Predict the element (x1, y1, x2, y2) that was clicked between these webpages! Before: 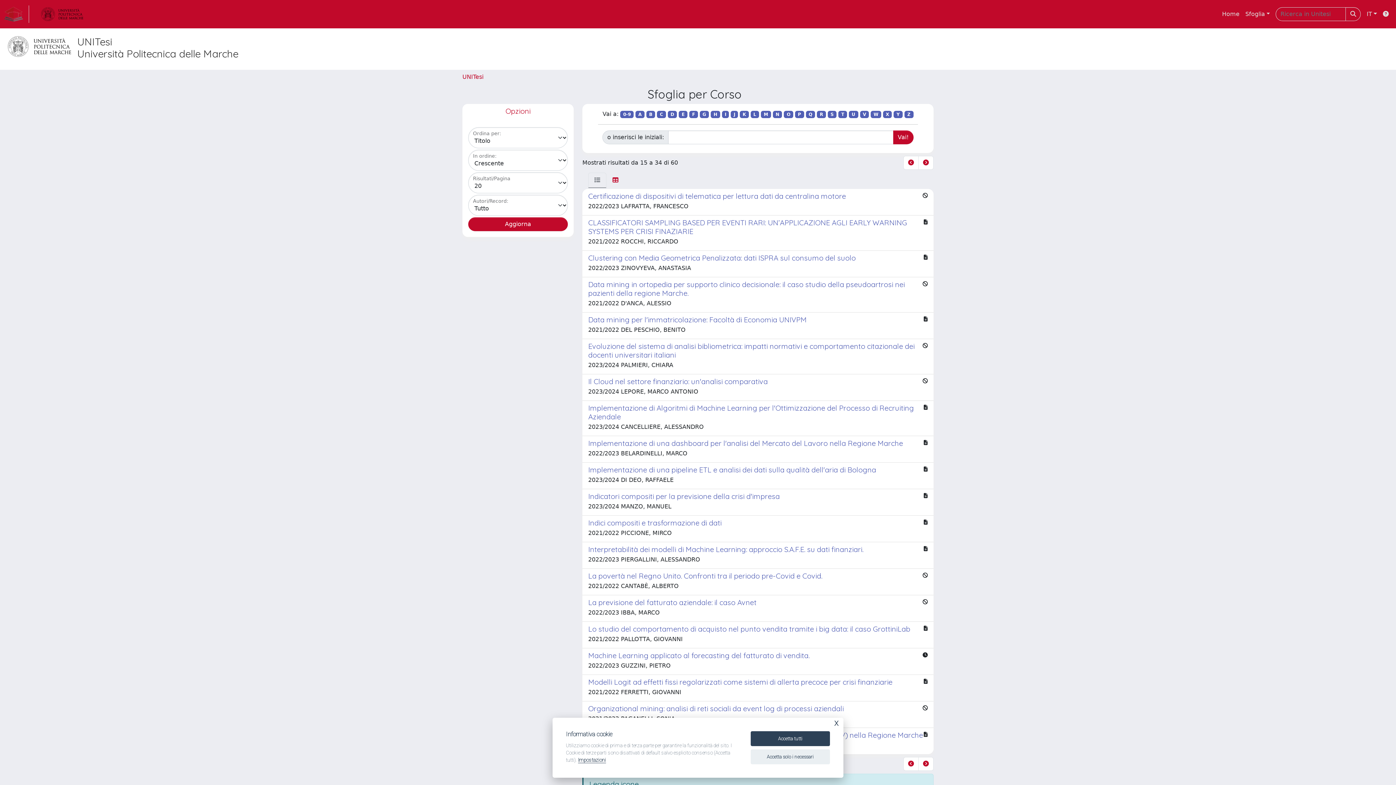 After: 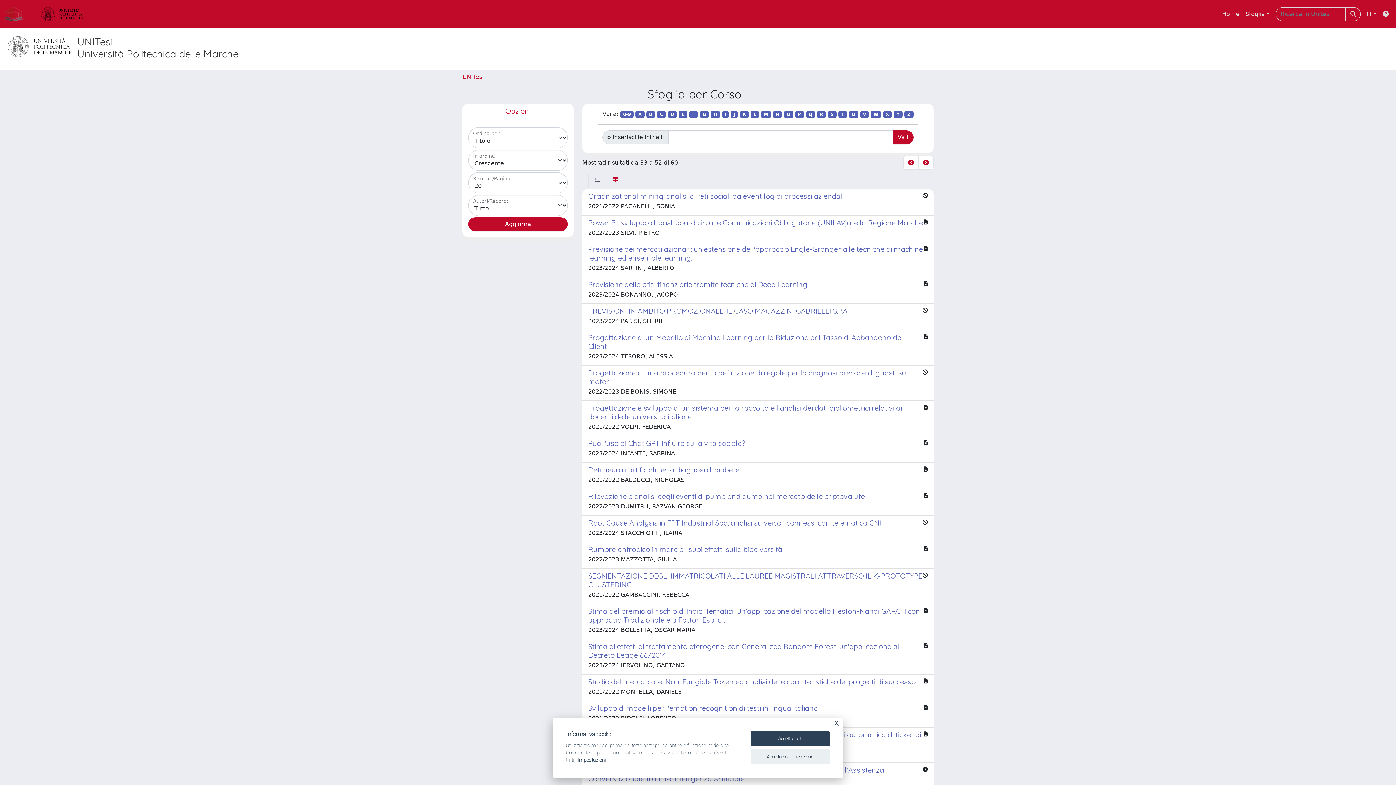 Action: bbox: (773, 110, 782, 118) label: N